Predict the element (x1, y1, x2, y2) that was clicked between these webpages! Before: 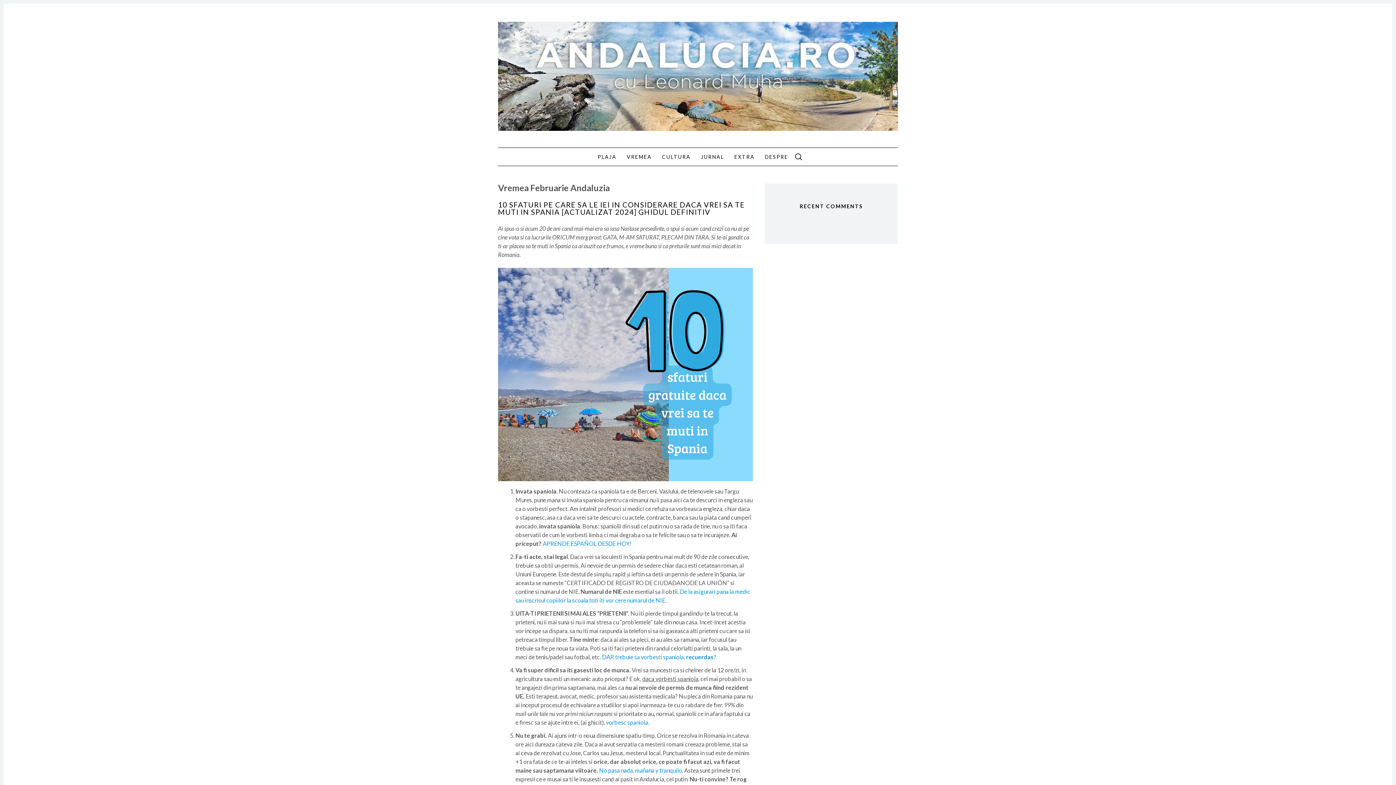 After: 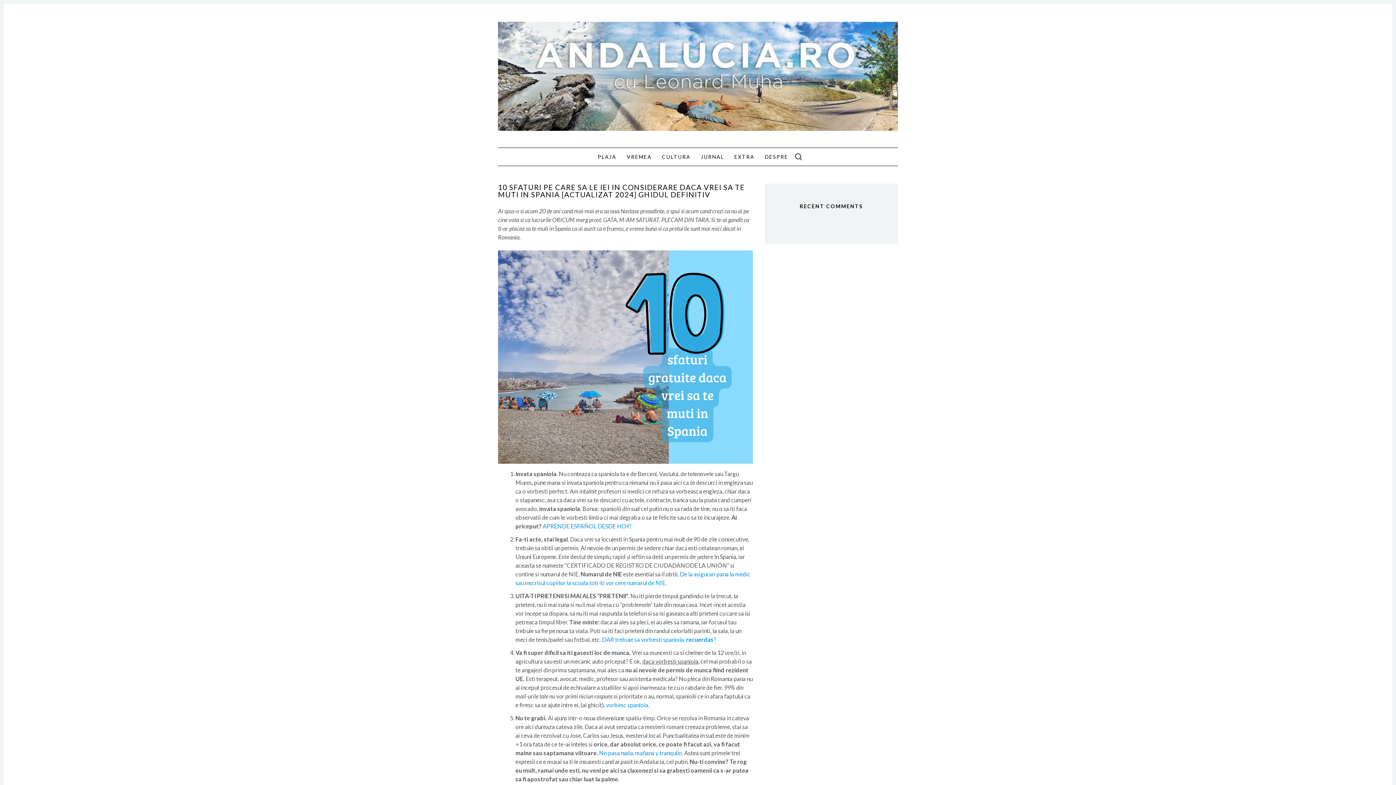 Action: bbox: (498, 125, 898, 132)